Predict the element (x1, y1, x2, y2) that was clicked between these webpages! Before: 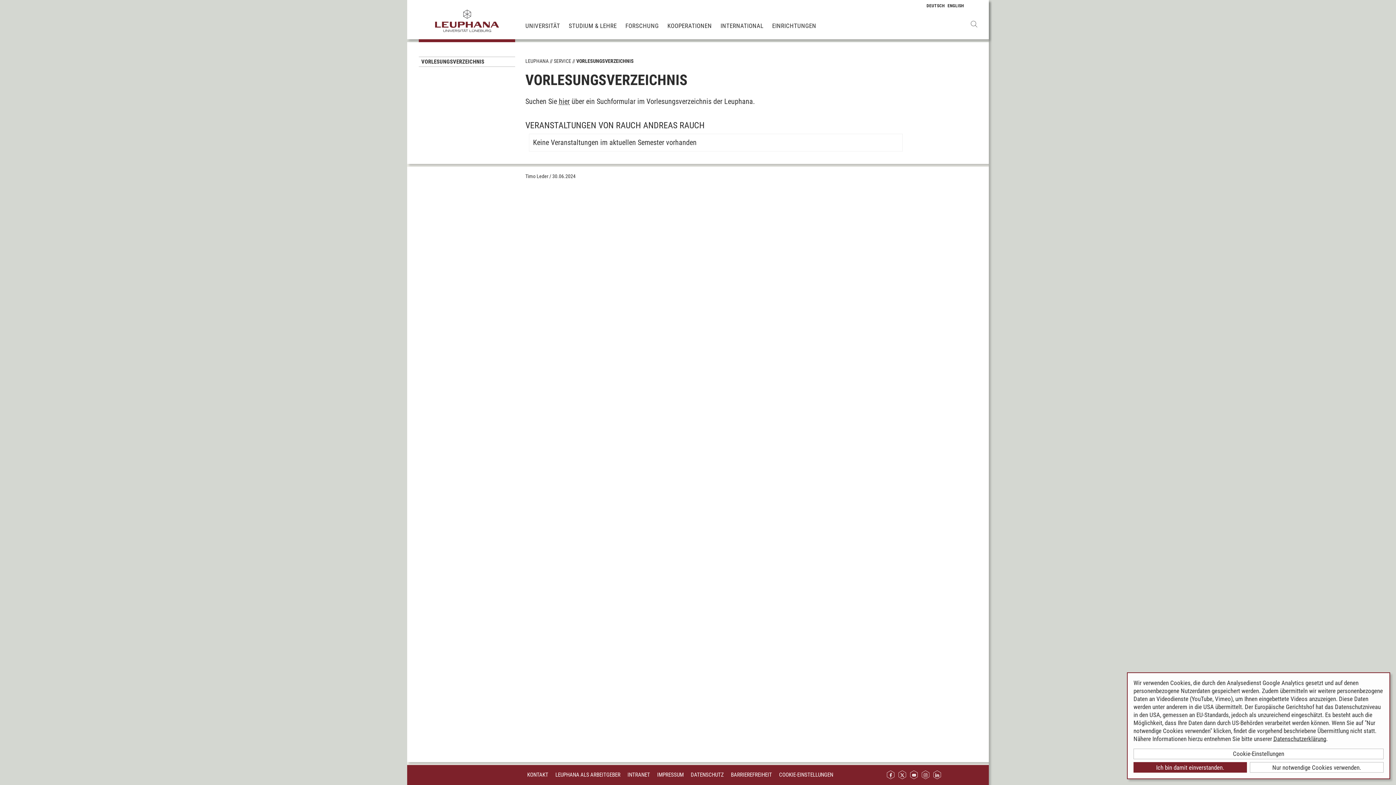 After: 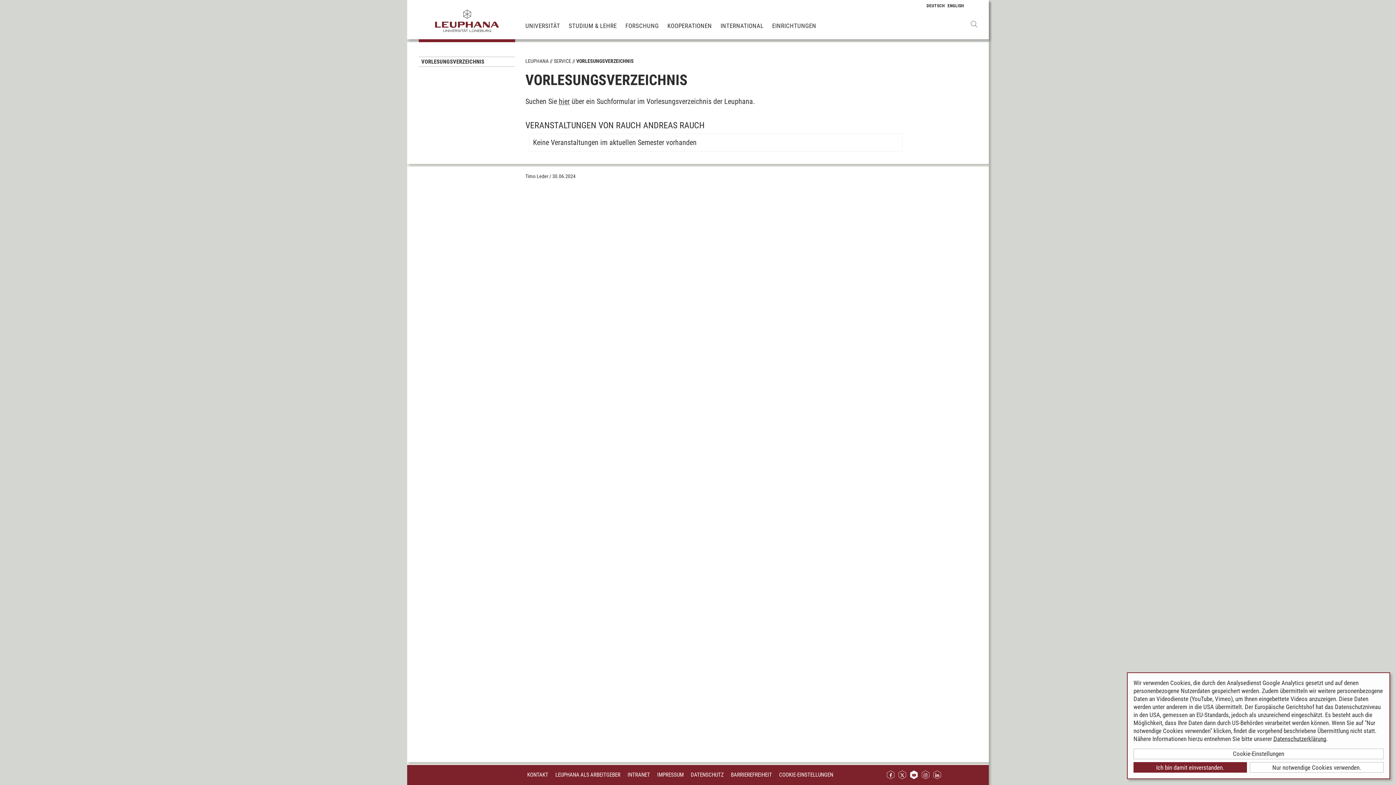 Action: bbox: (909, 769, 918, 781)